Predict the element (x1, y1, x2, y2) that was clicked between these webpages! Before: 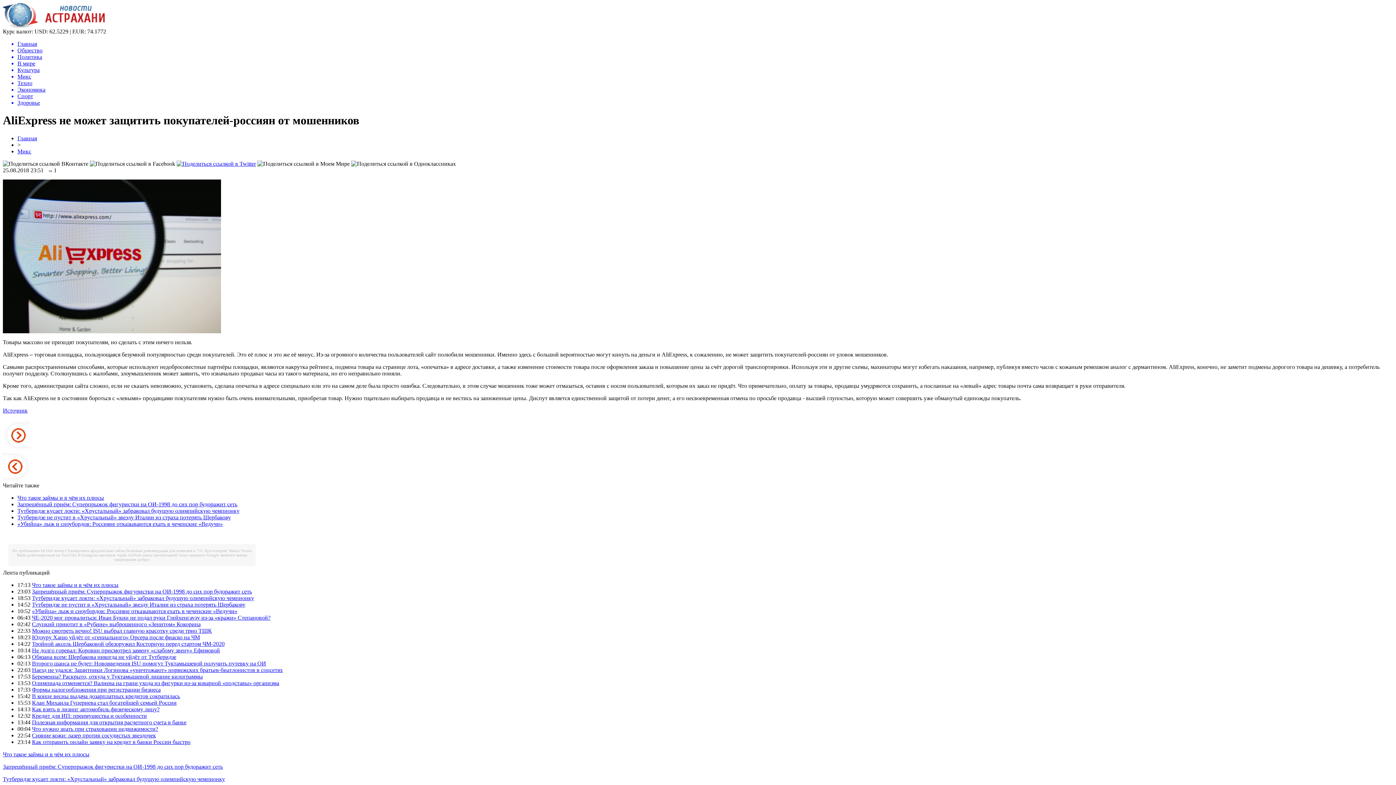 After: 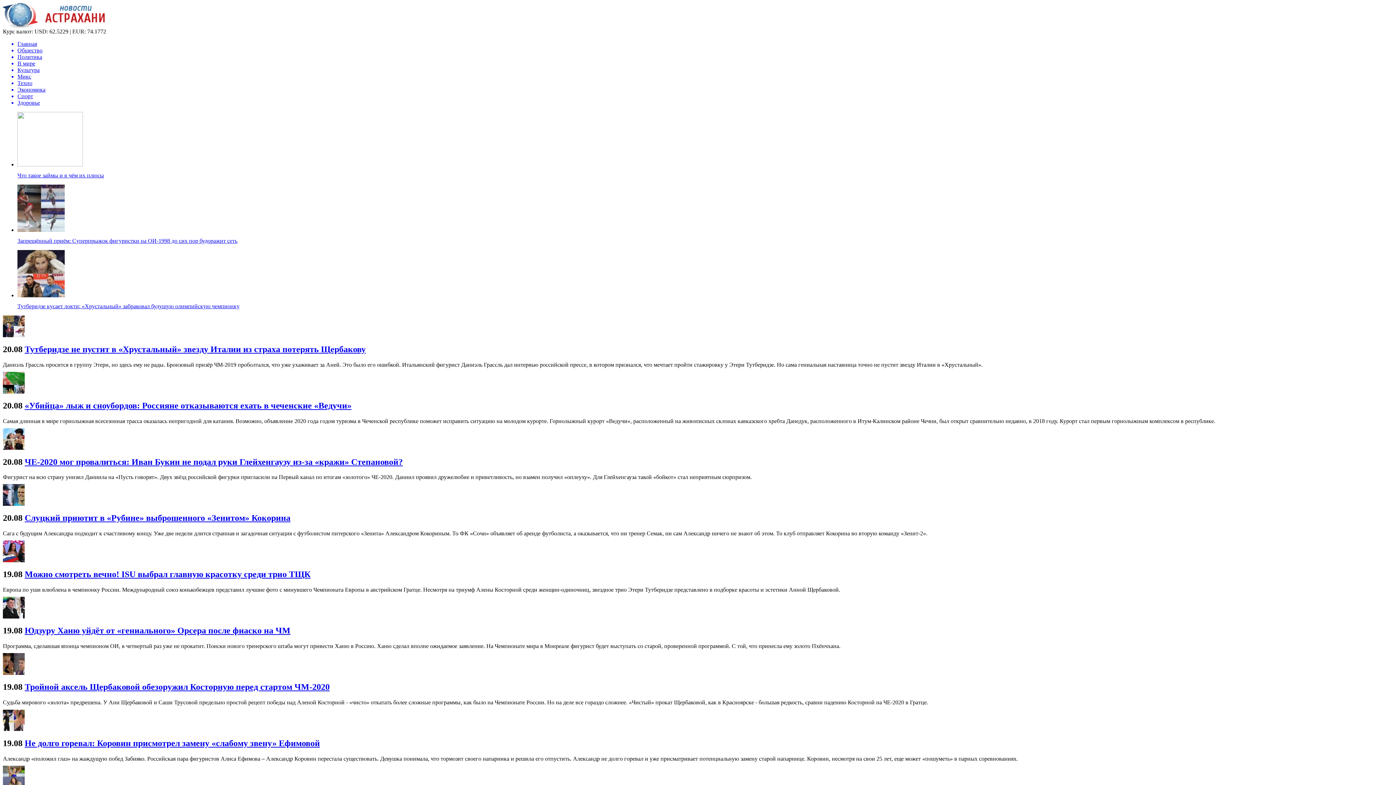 Action: bbox: (17, 135, 37, 141) label: Главная